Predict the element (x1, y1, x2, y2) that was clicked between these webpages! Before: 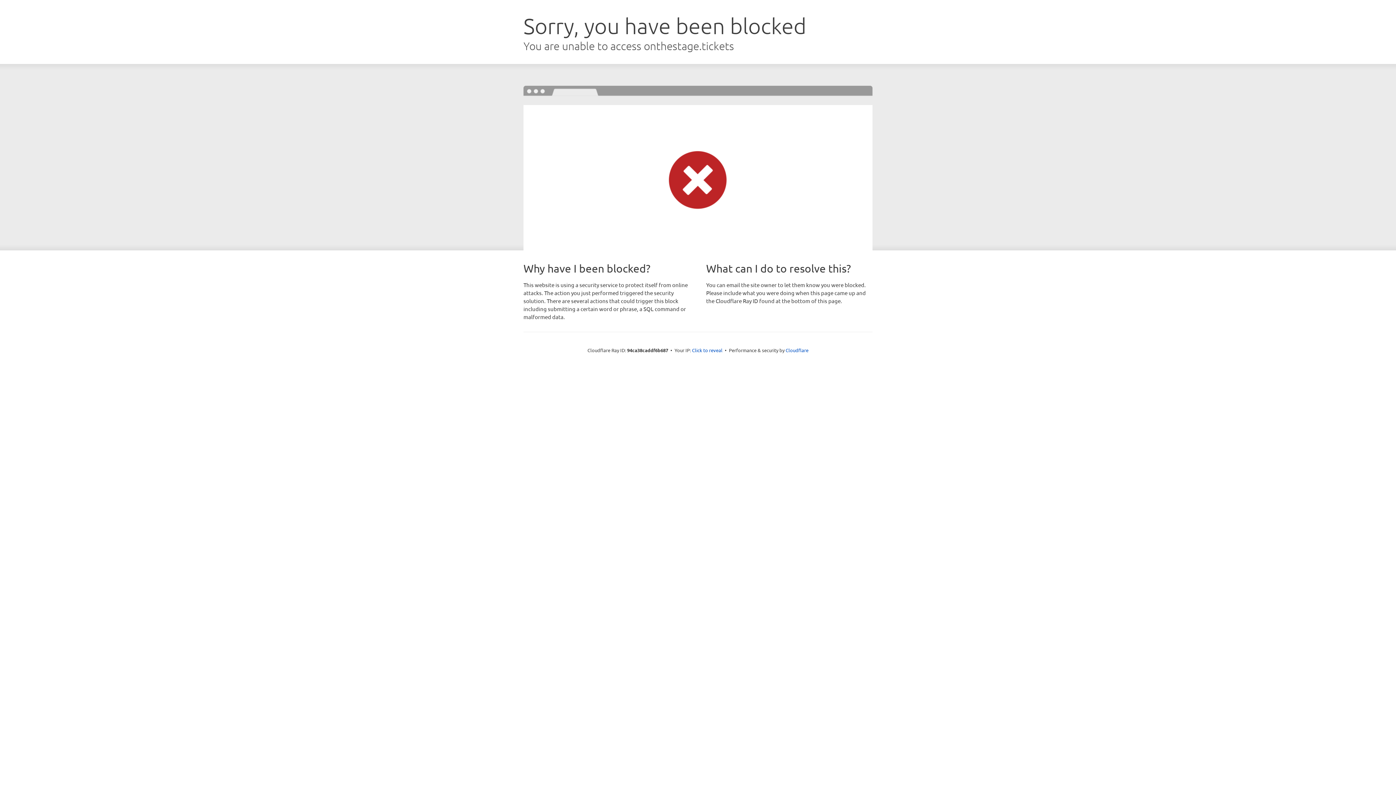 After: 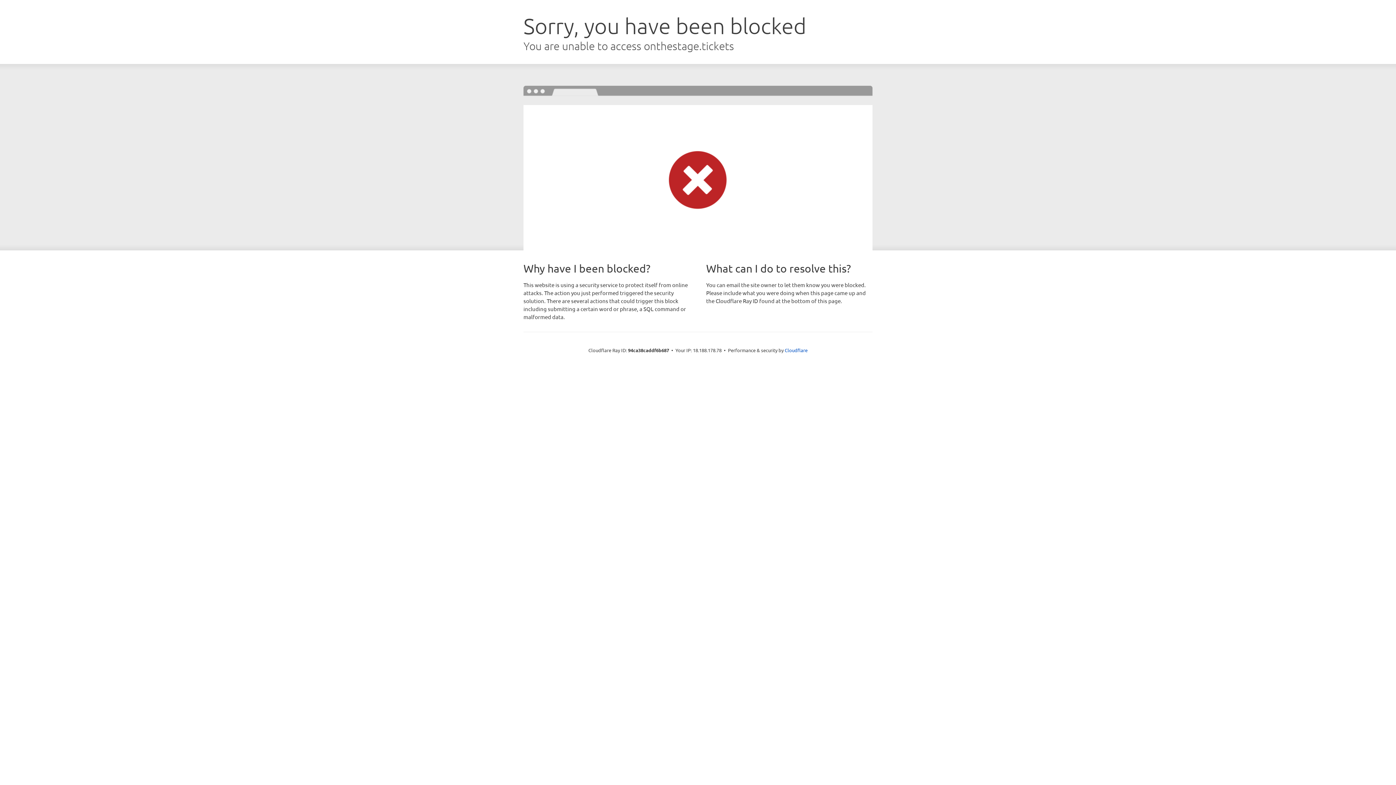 Action: label: Click to reveal bbox: (692, 346, 722, 353)